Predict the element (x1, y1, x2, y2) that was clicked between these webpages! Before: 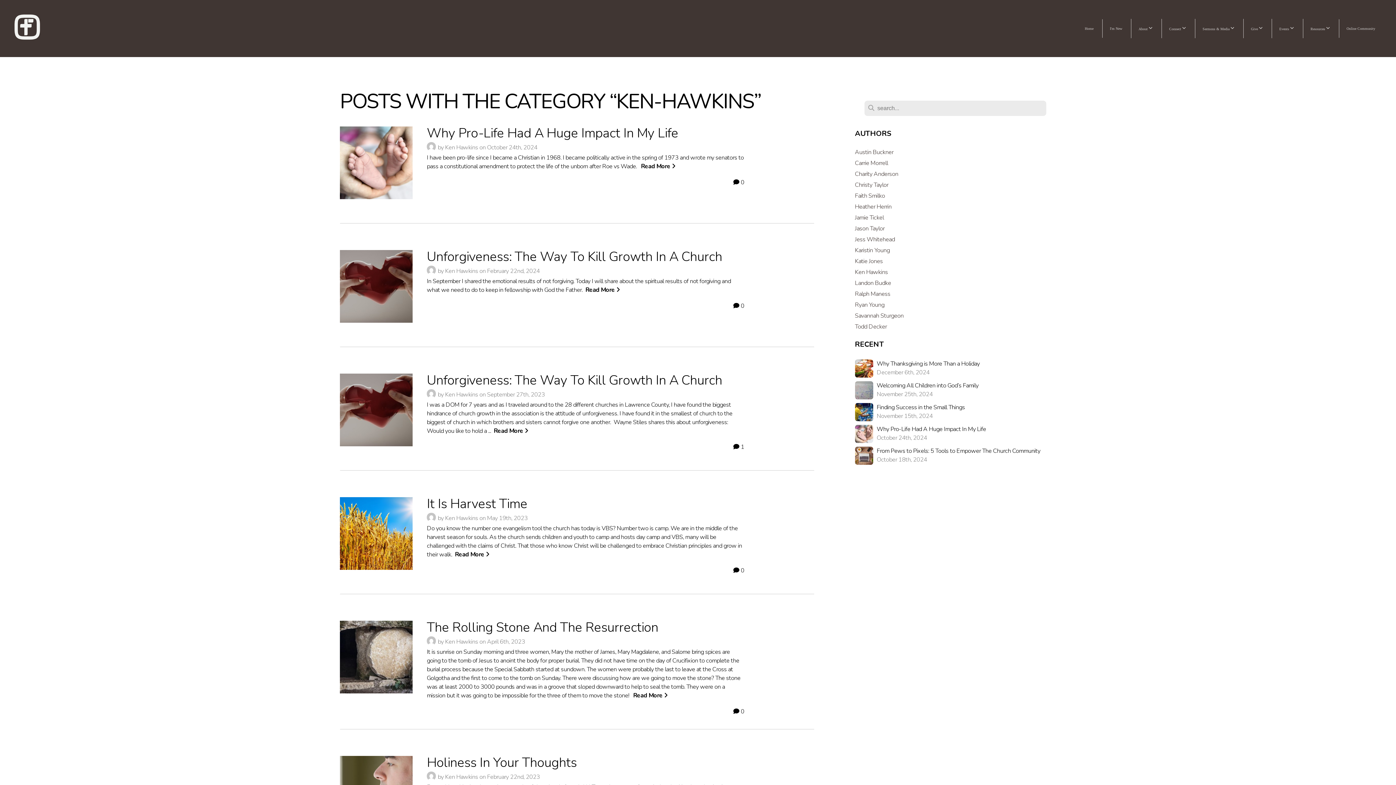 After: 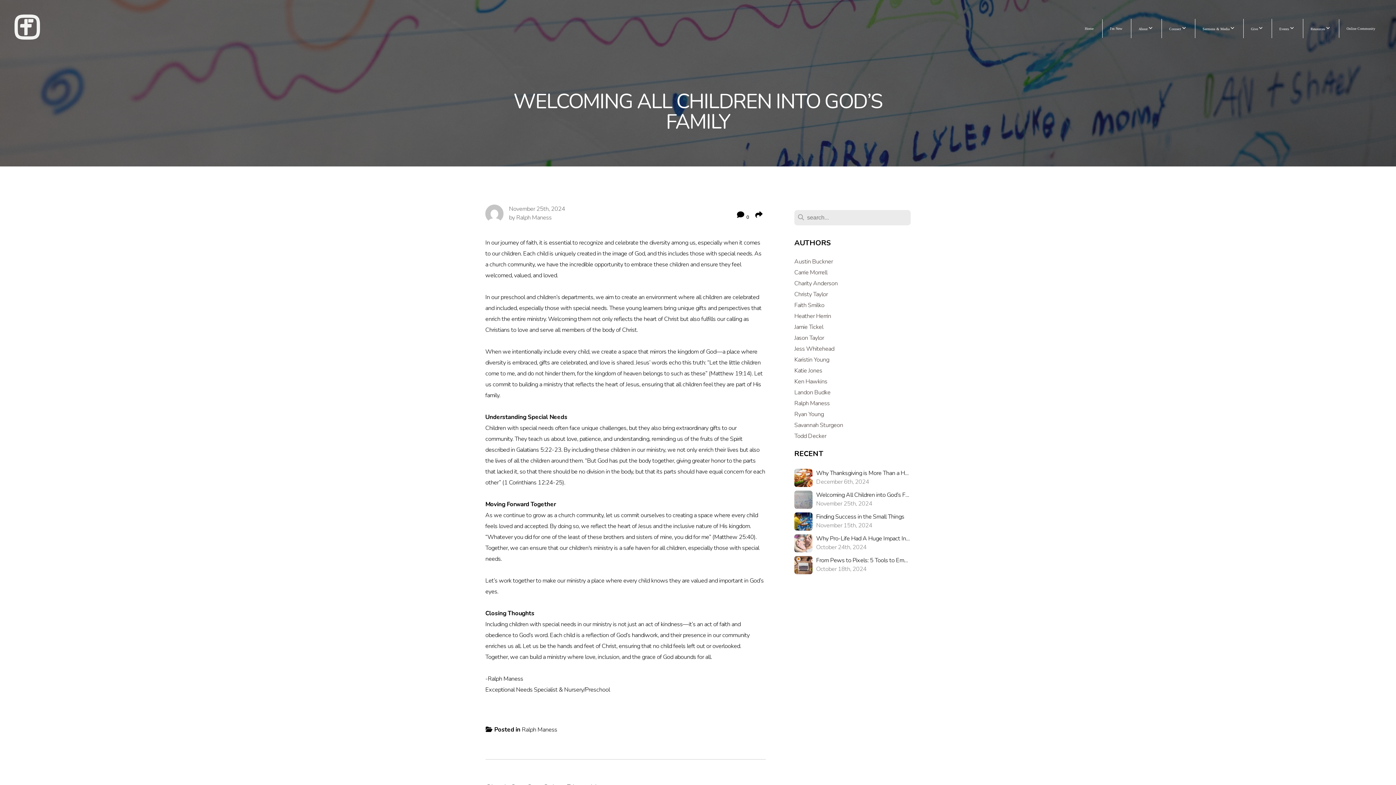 Action: bbox: (855, 381, 1056, 399) label: Welcoming All Children into God’s Family
November 25th, 2024